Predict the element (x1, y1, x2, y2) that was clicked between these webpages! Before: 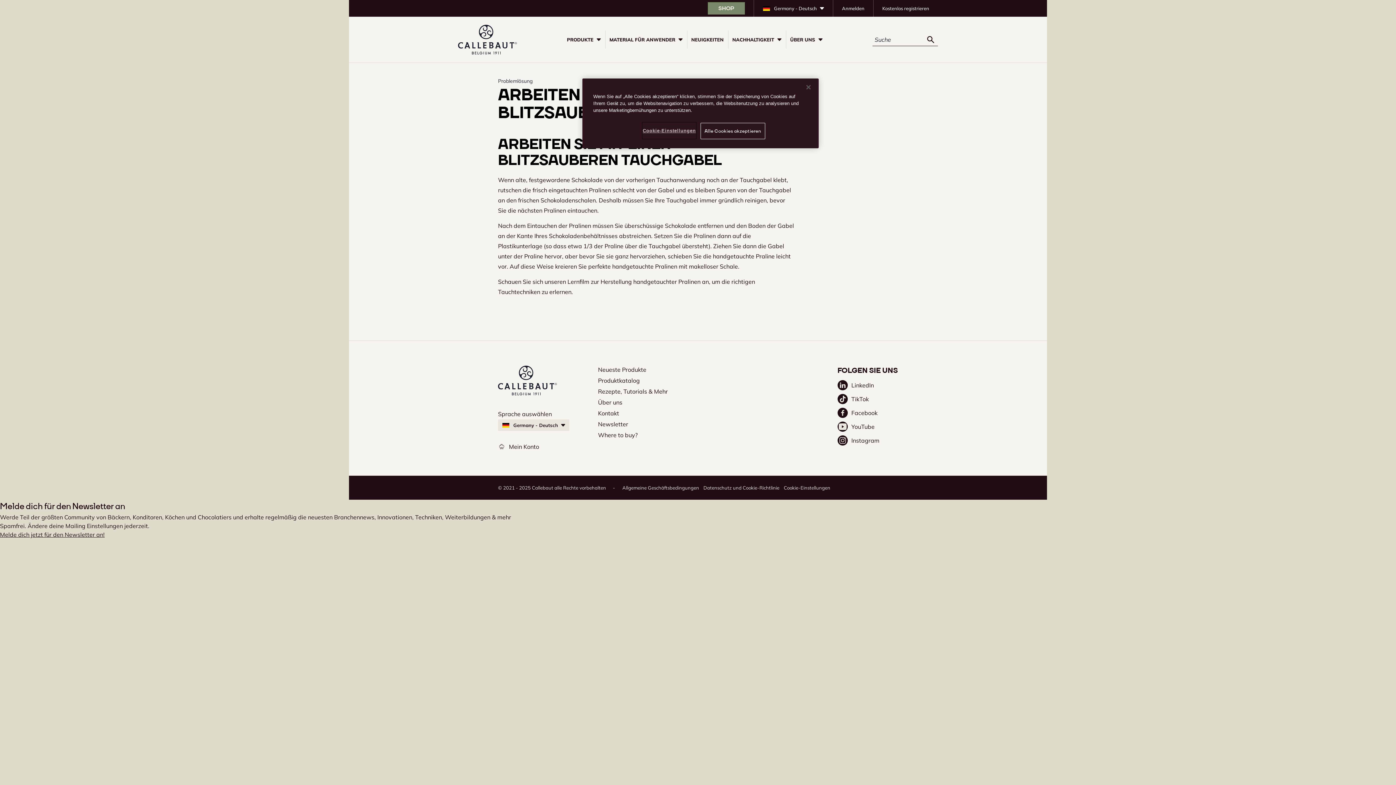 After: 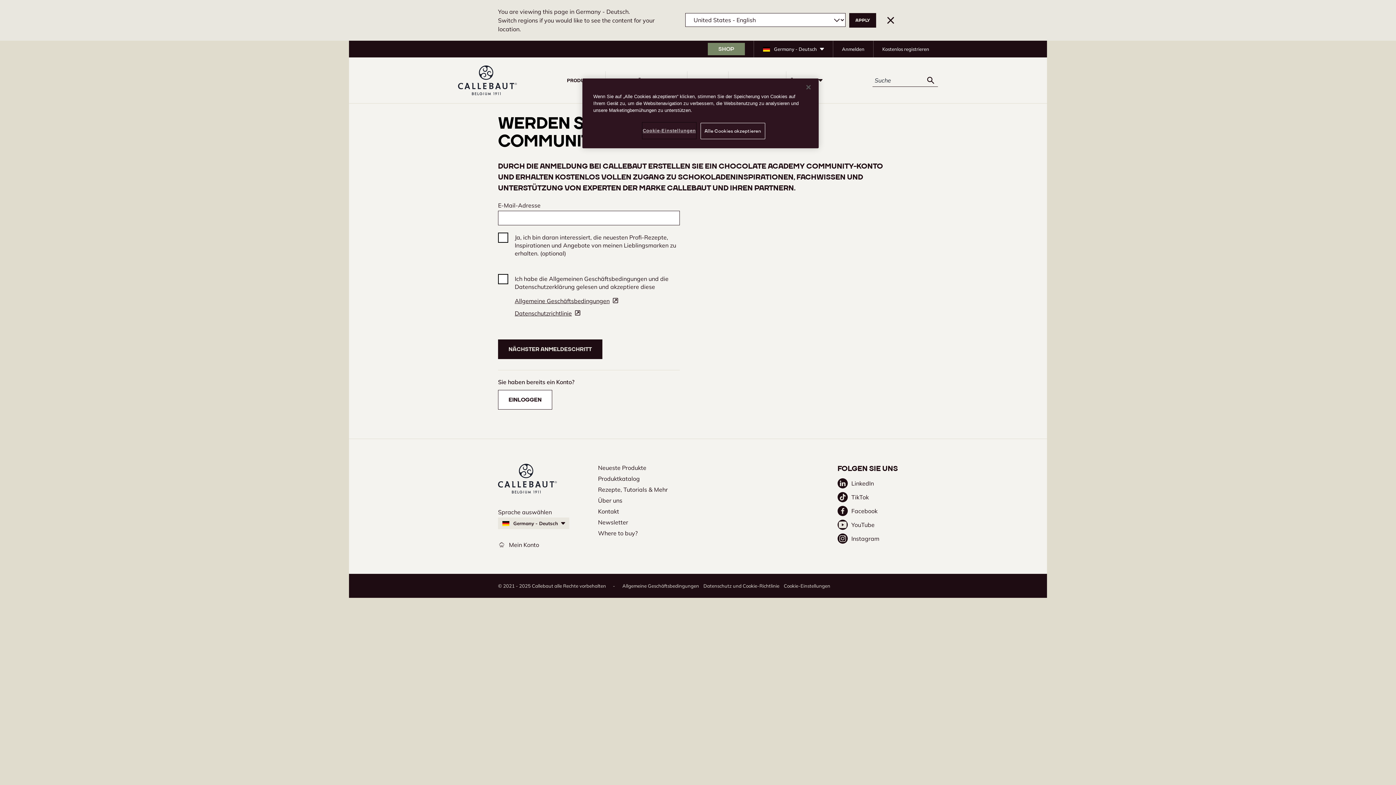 Action: label: Kostenlos registrieren bbox: (873, 0, 938, 16)